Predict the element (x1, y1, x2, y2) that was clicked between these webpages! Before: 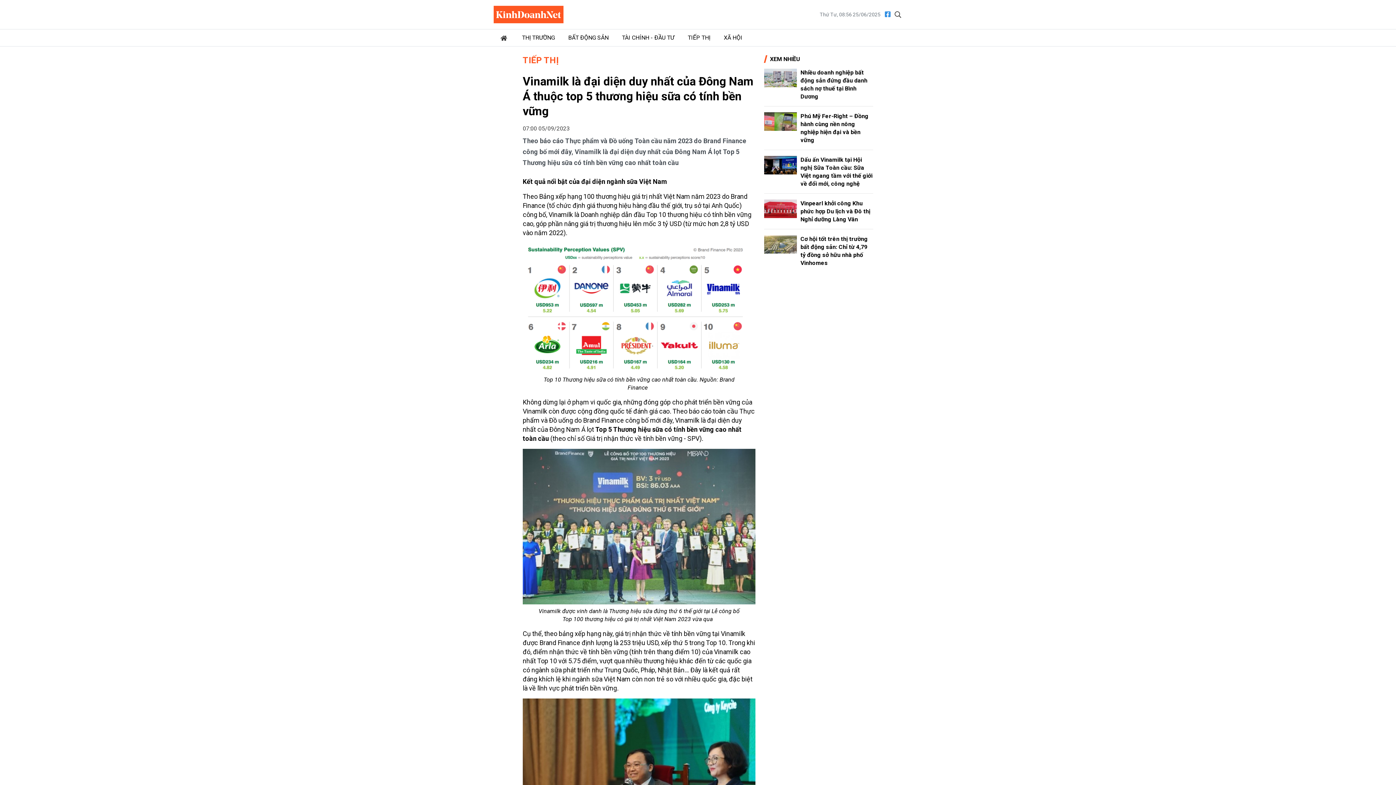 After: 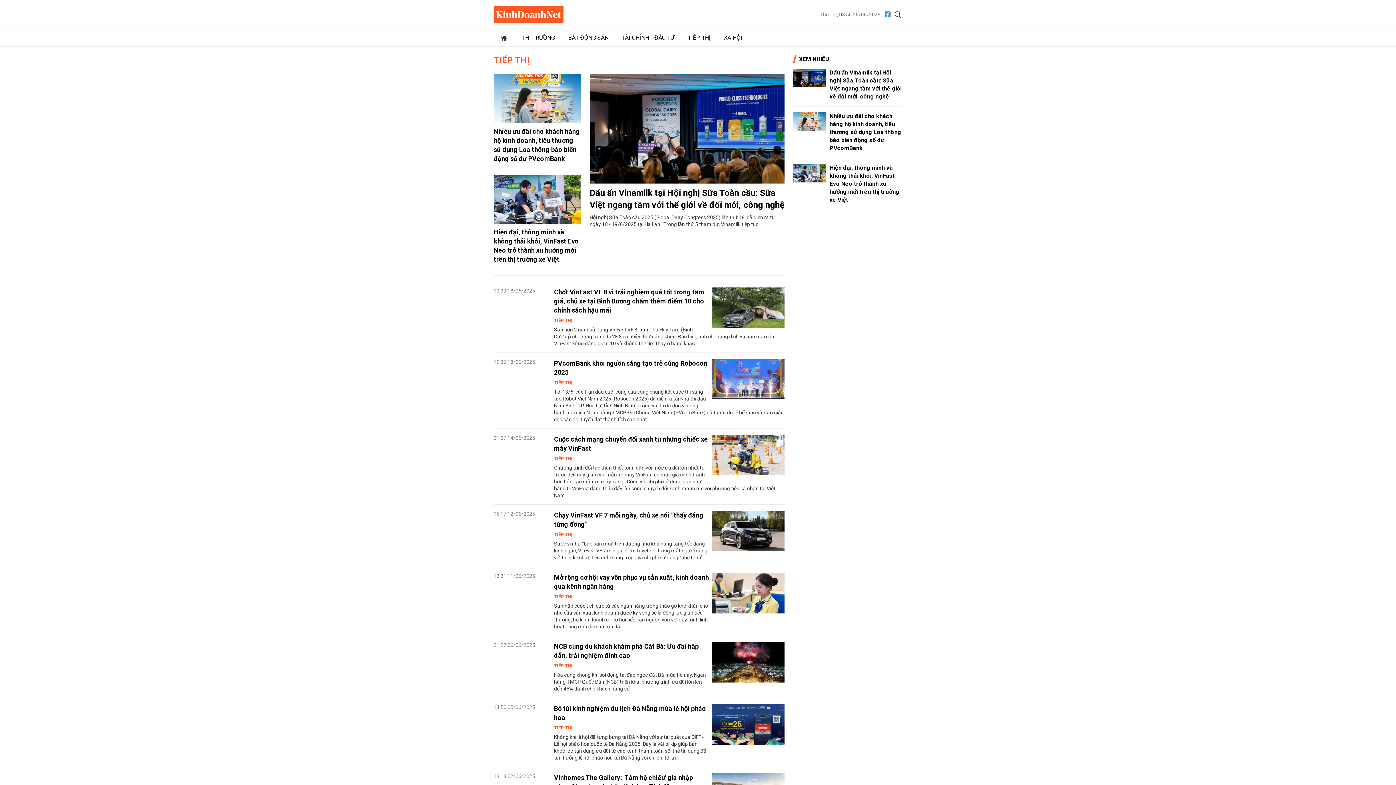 Action: bbox: (681, 29, 717, 46) label: TIẾP THỊ